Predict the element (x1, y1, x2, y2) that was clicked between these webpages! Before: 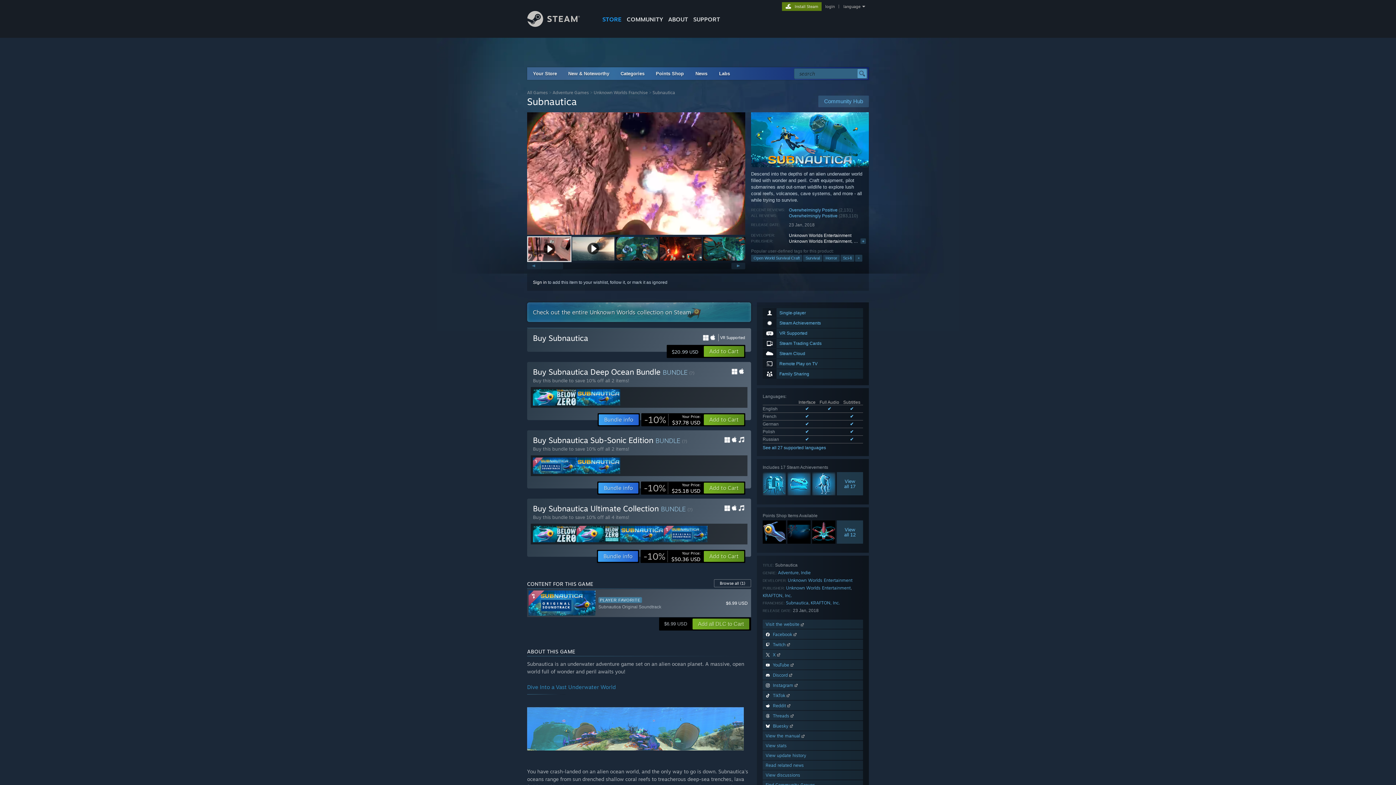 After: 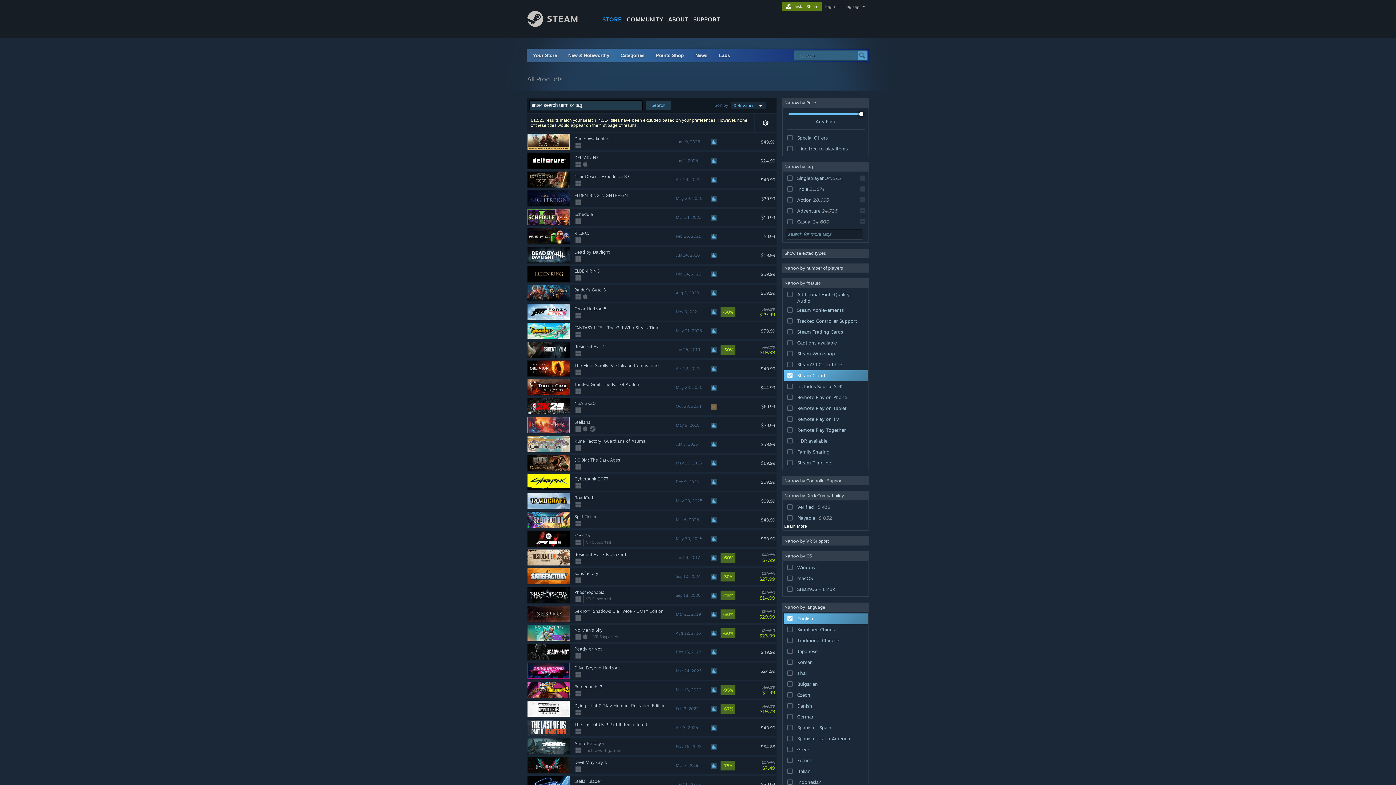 Action: bbox: (762, 349, 863, 358) label: Steam Cloud